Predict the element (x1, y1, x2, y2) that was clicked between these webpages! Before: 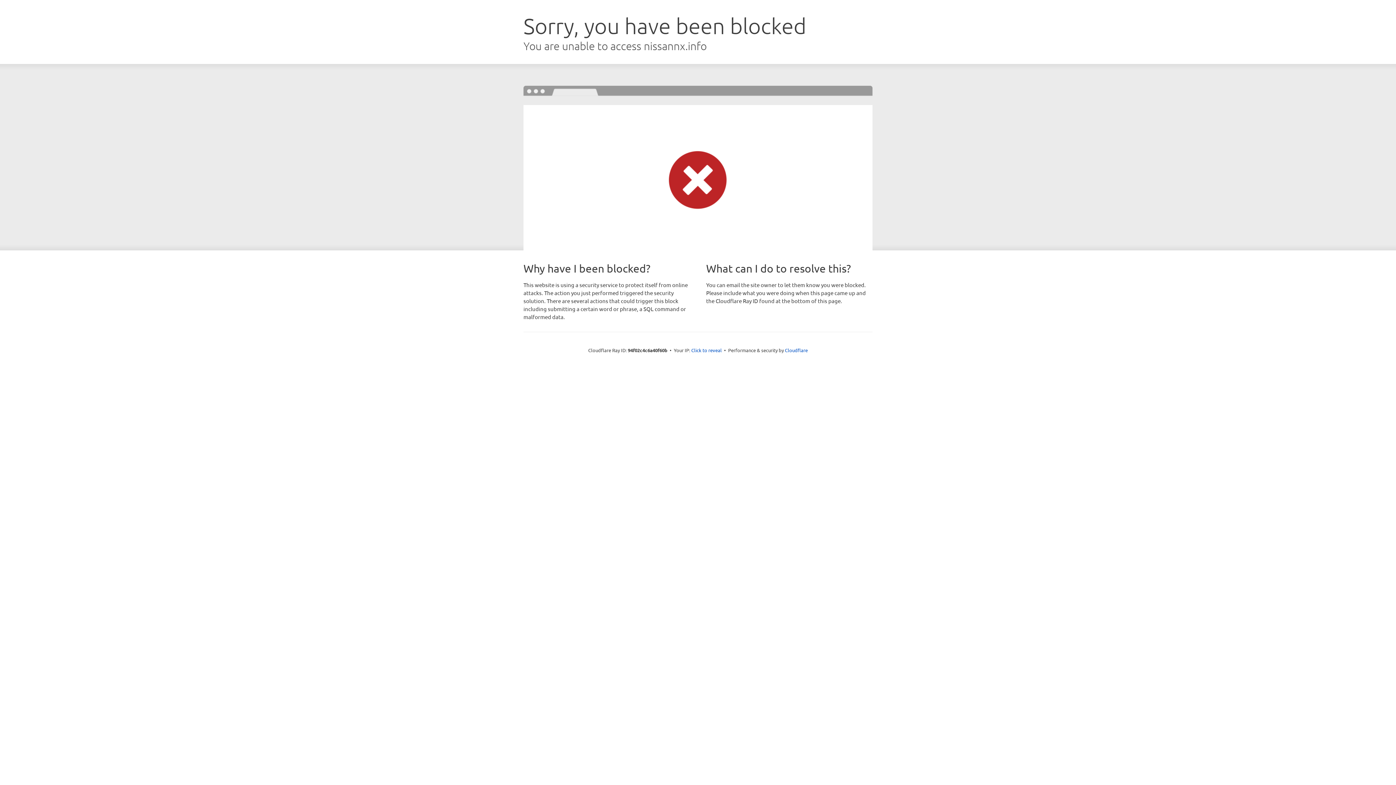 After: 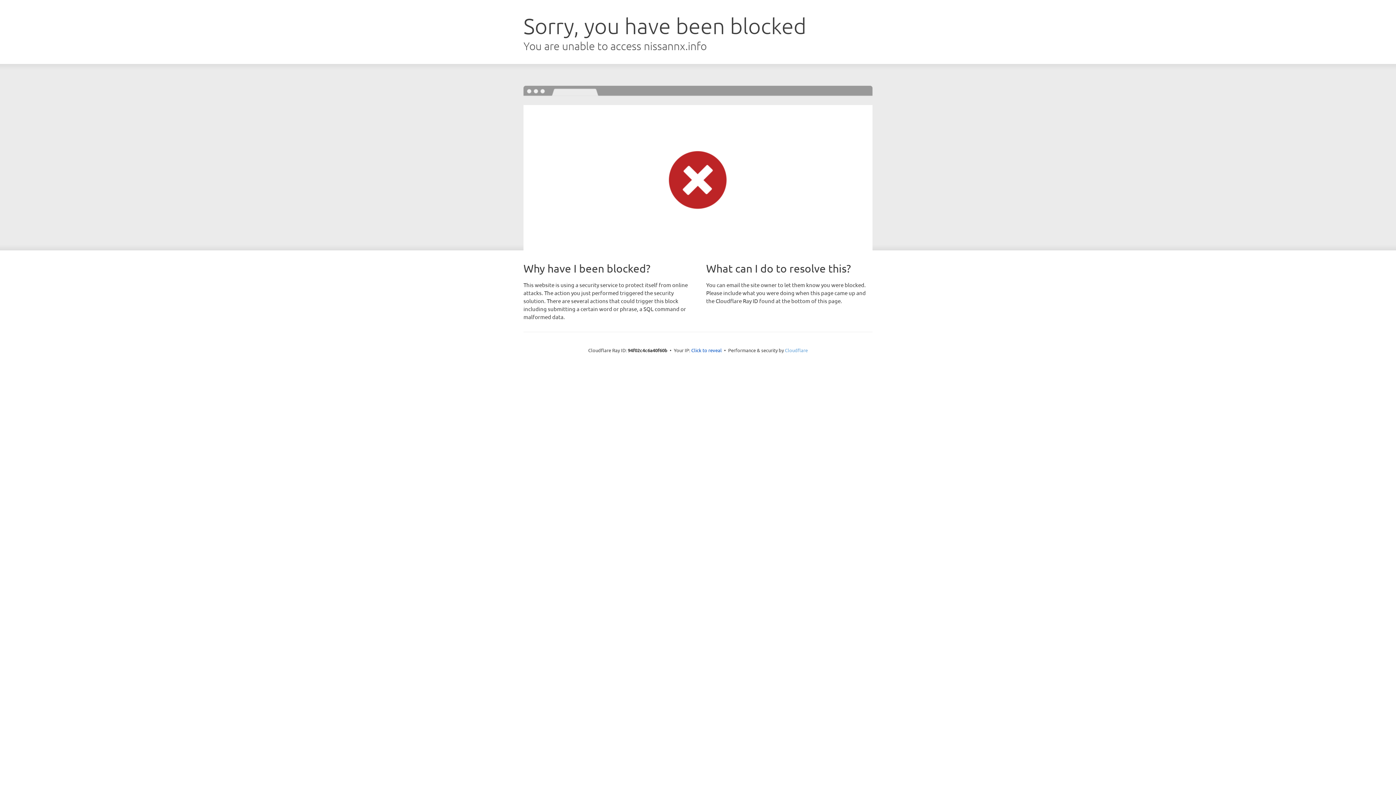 Action: label: Cloudflare bbox: (785, 347, 808, 353)